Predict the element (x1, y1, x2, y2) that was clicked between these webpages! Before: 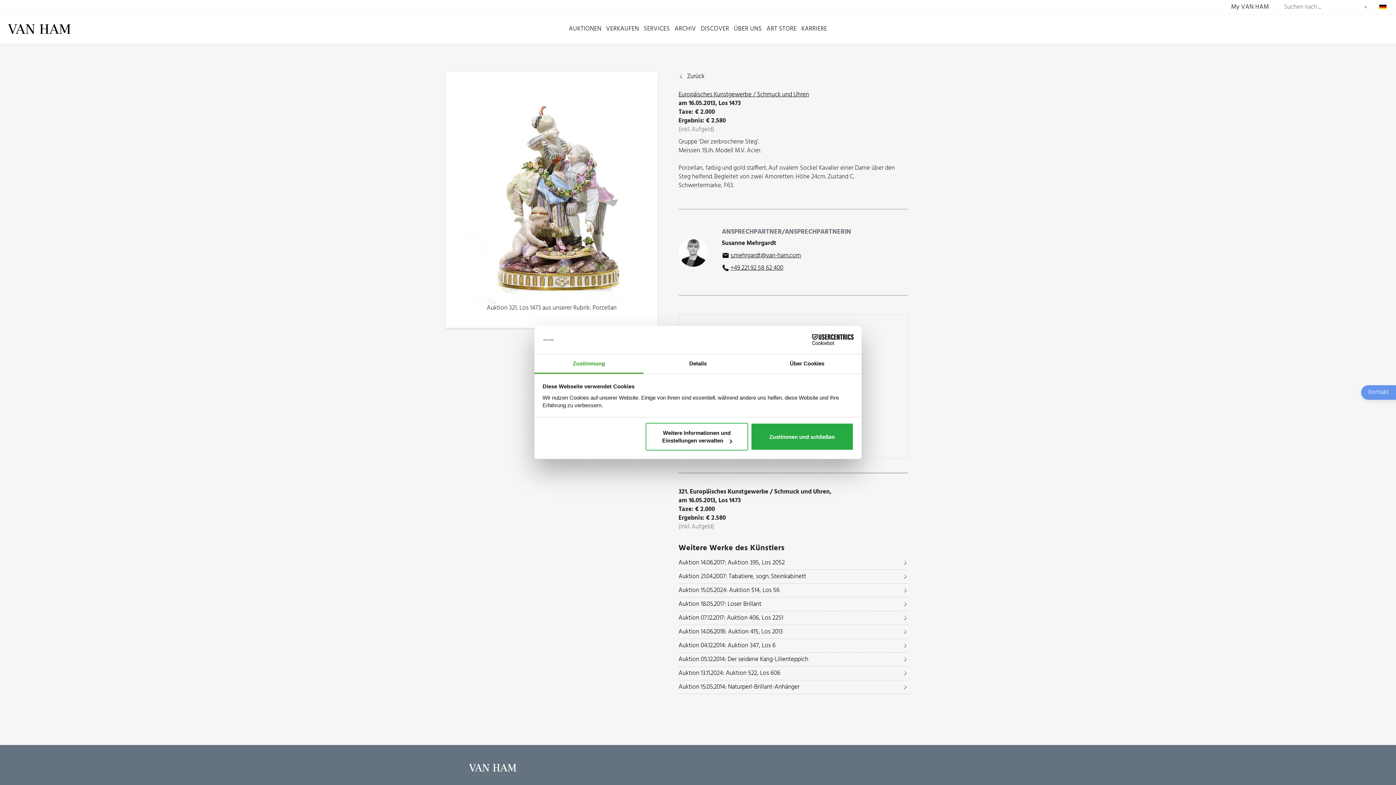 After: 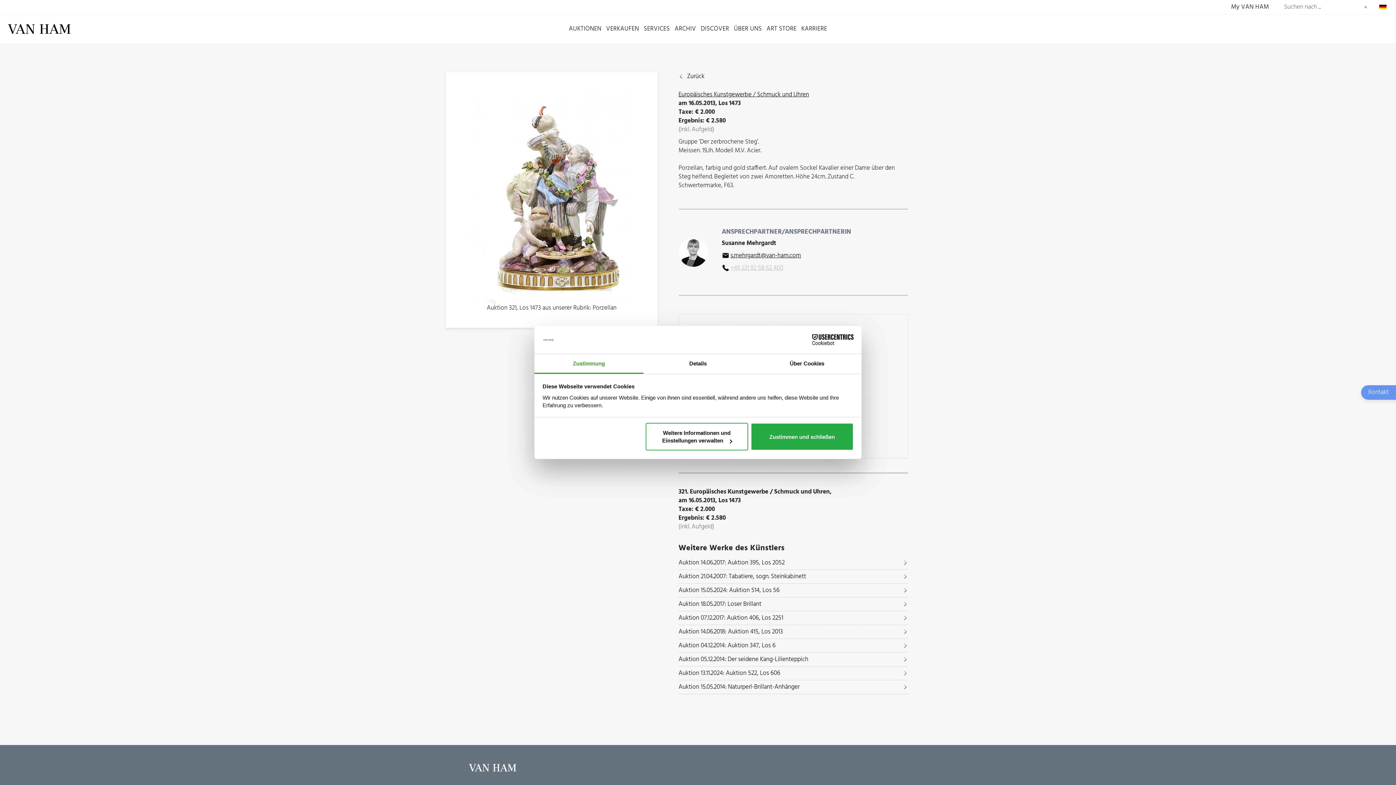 Action: label: +49 221 92 58 62 400 bbox: (730, 263, 783, 272)